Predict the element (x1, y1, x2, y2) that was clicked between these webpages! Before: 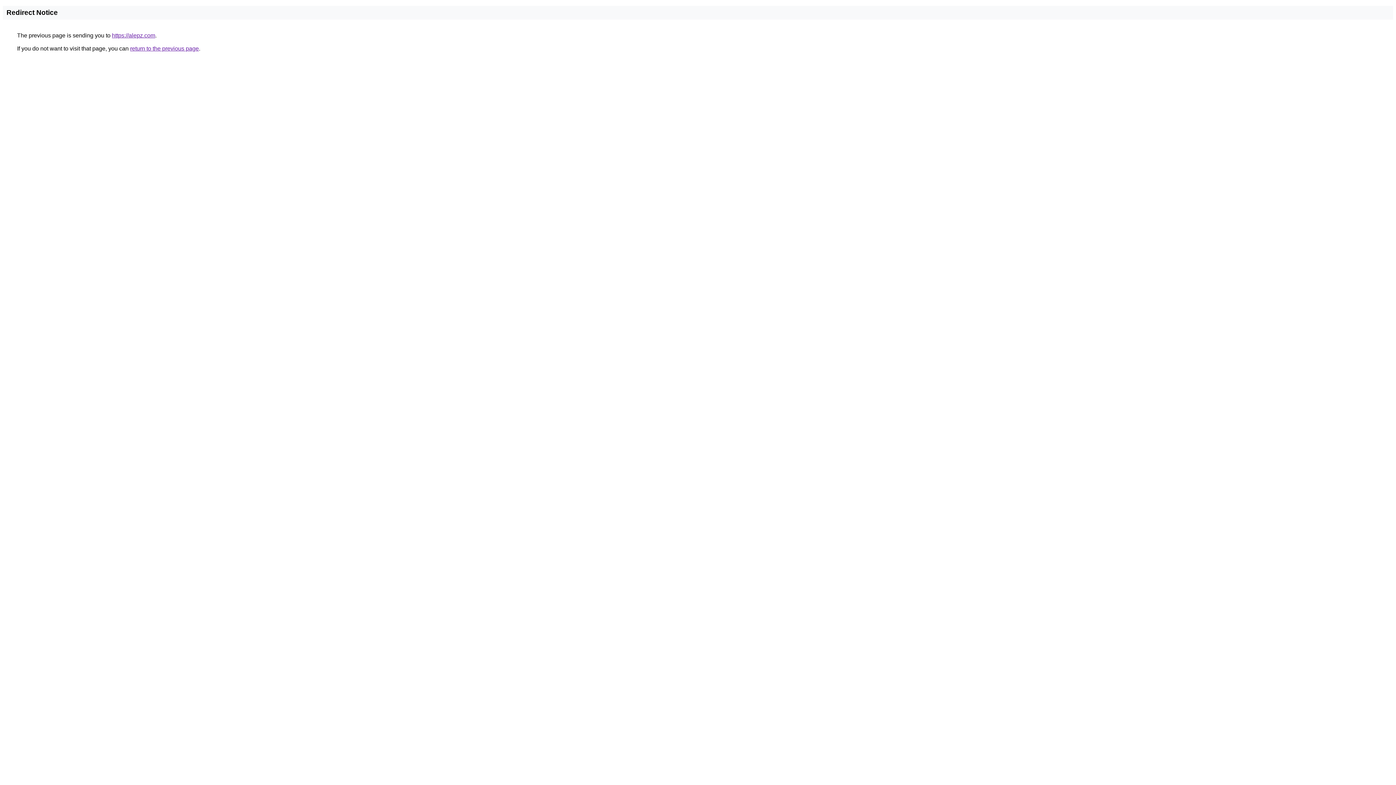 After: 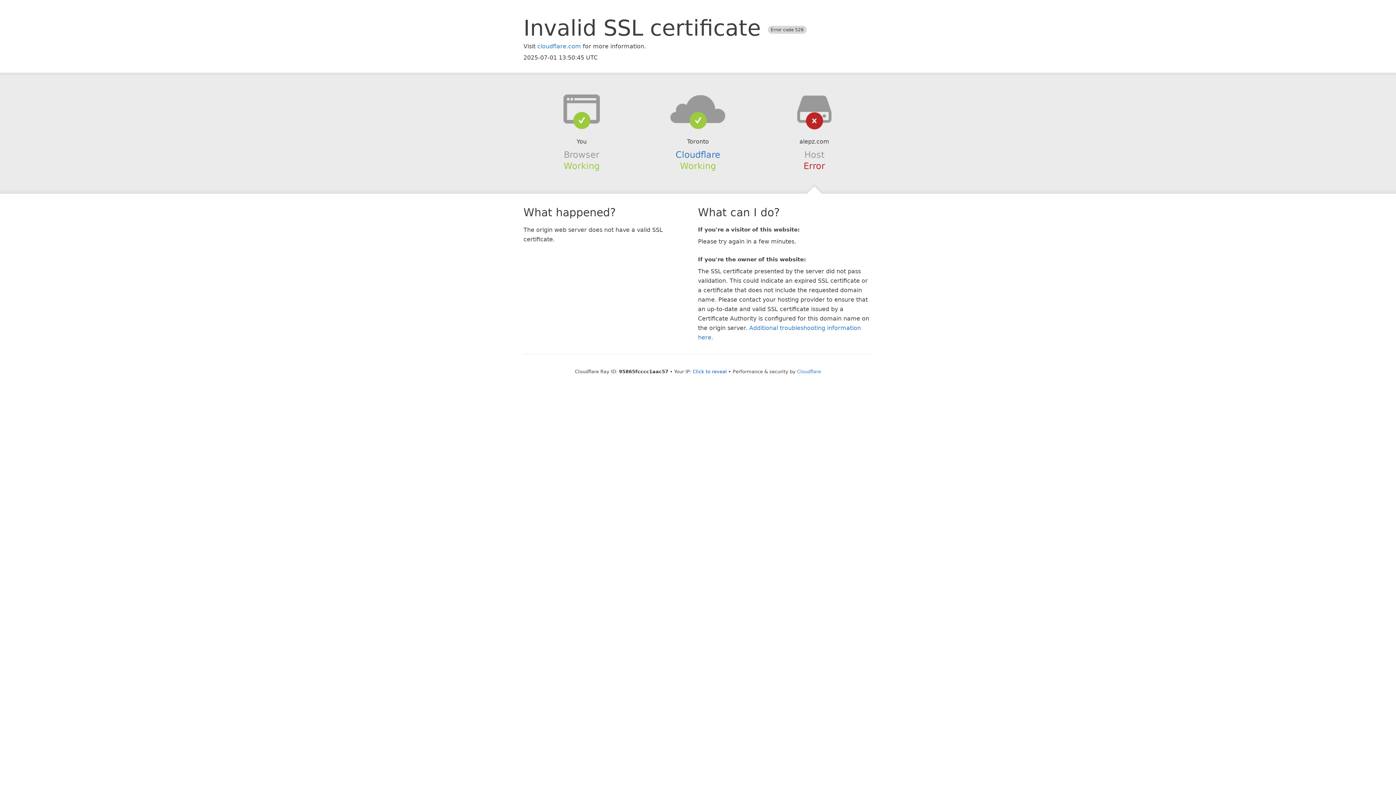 Action: bbox: (112, 32, 155, 38) label: https://alepz.com